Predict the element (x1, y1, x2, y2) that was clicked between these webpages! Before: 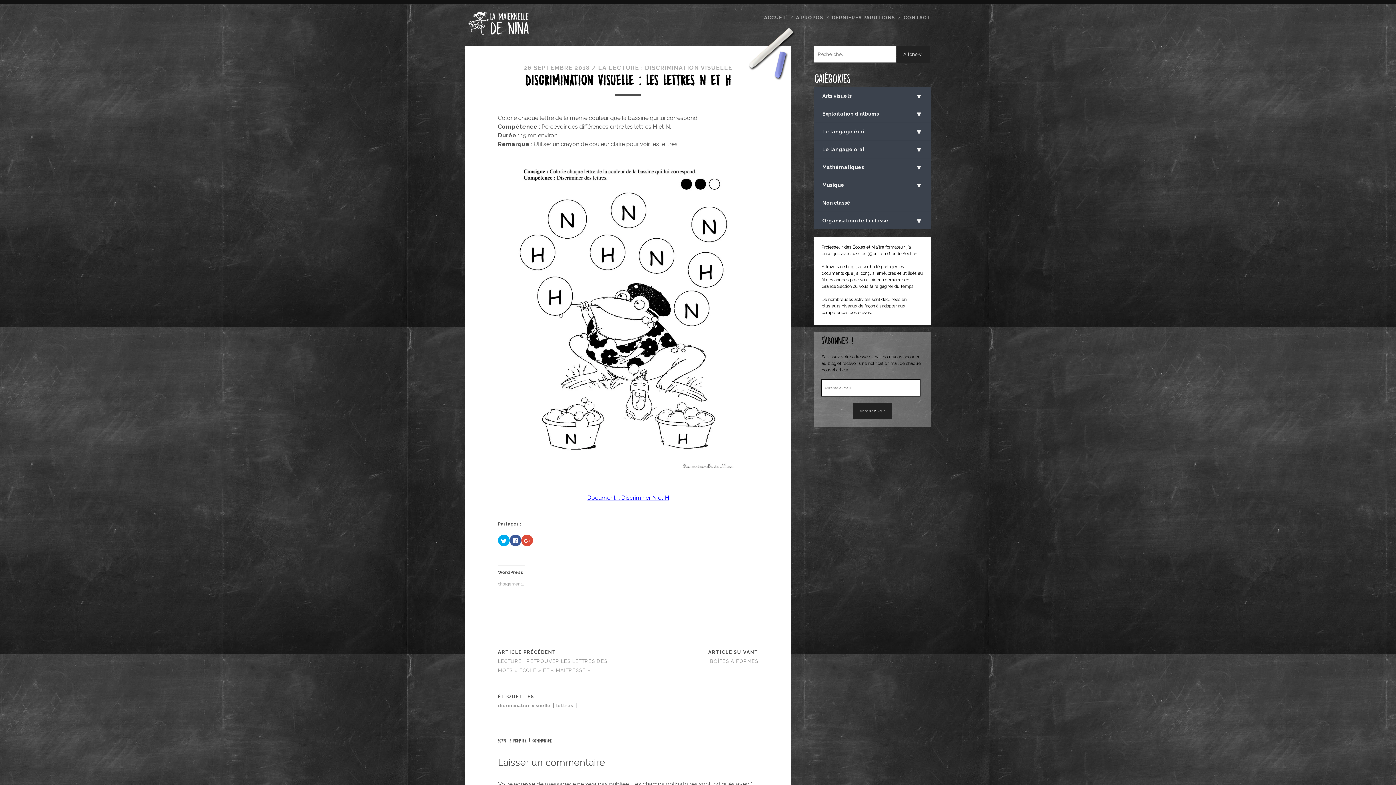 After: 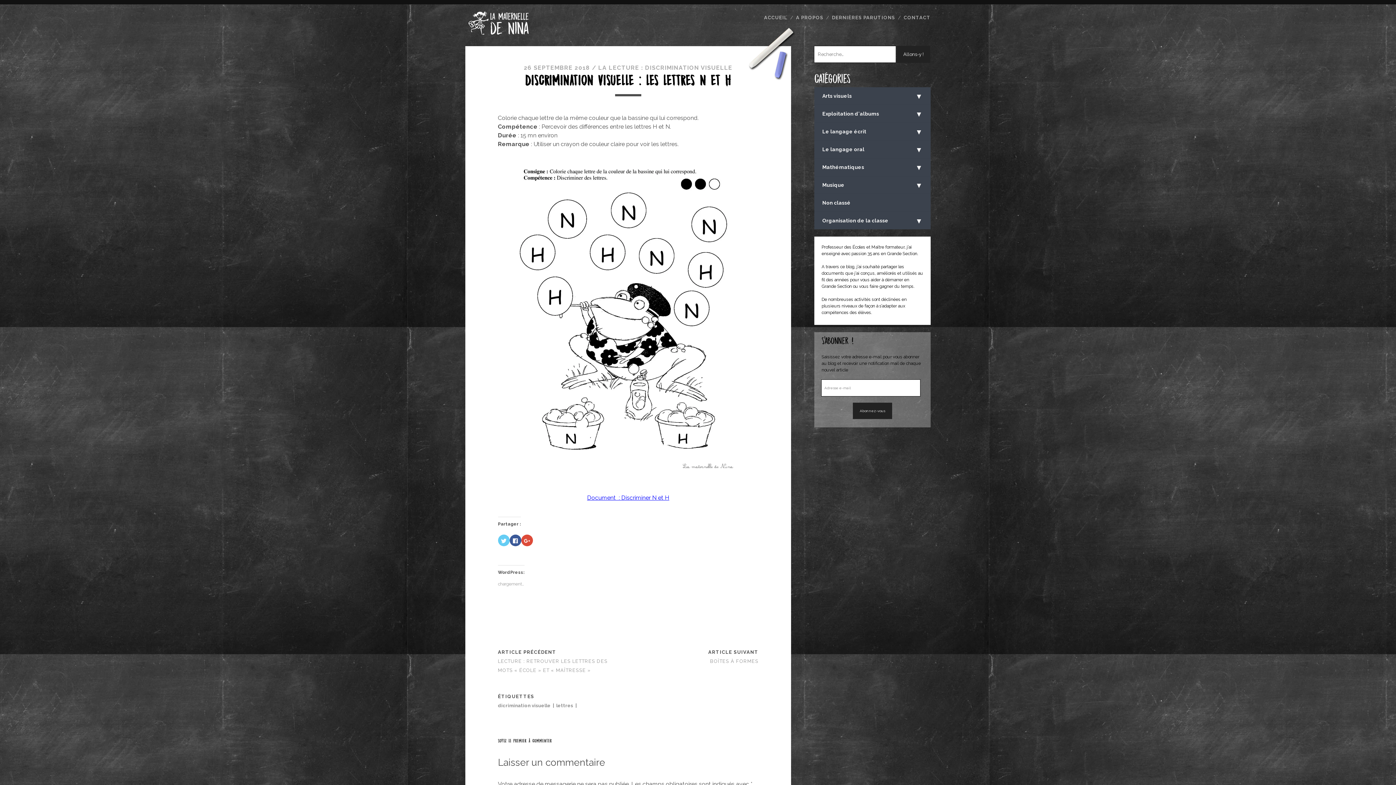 Action: label: Cliquez pour partager sur Twitter(ouvre dans une nouvelle fenêtre) bbox: (498, 534, 509, 546)